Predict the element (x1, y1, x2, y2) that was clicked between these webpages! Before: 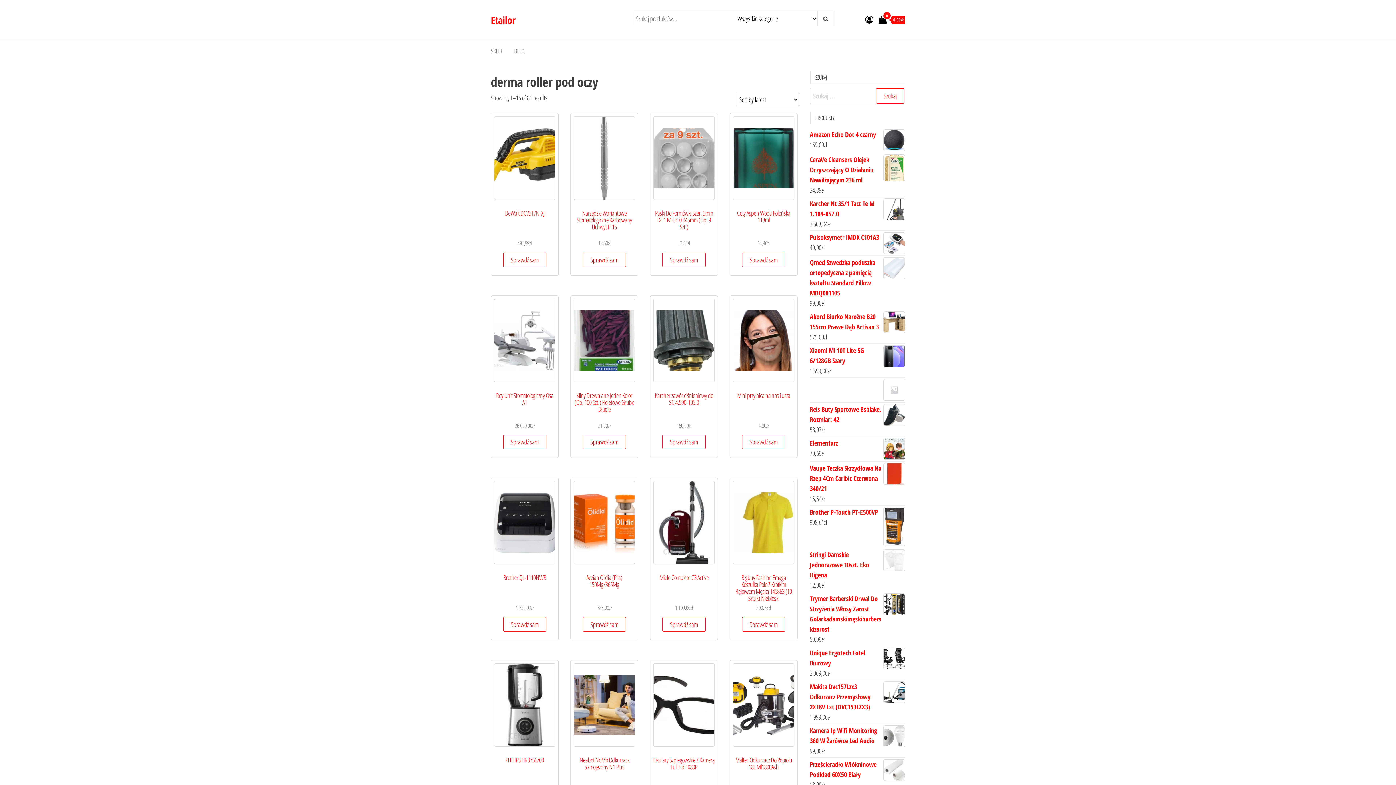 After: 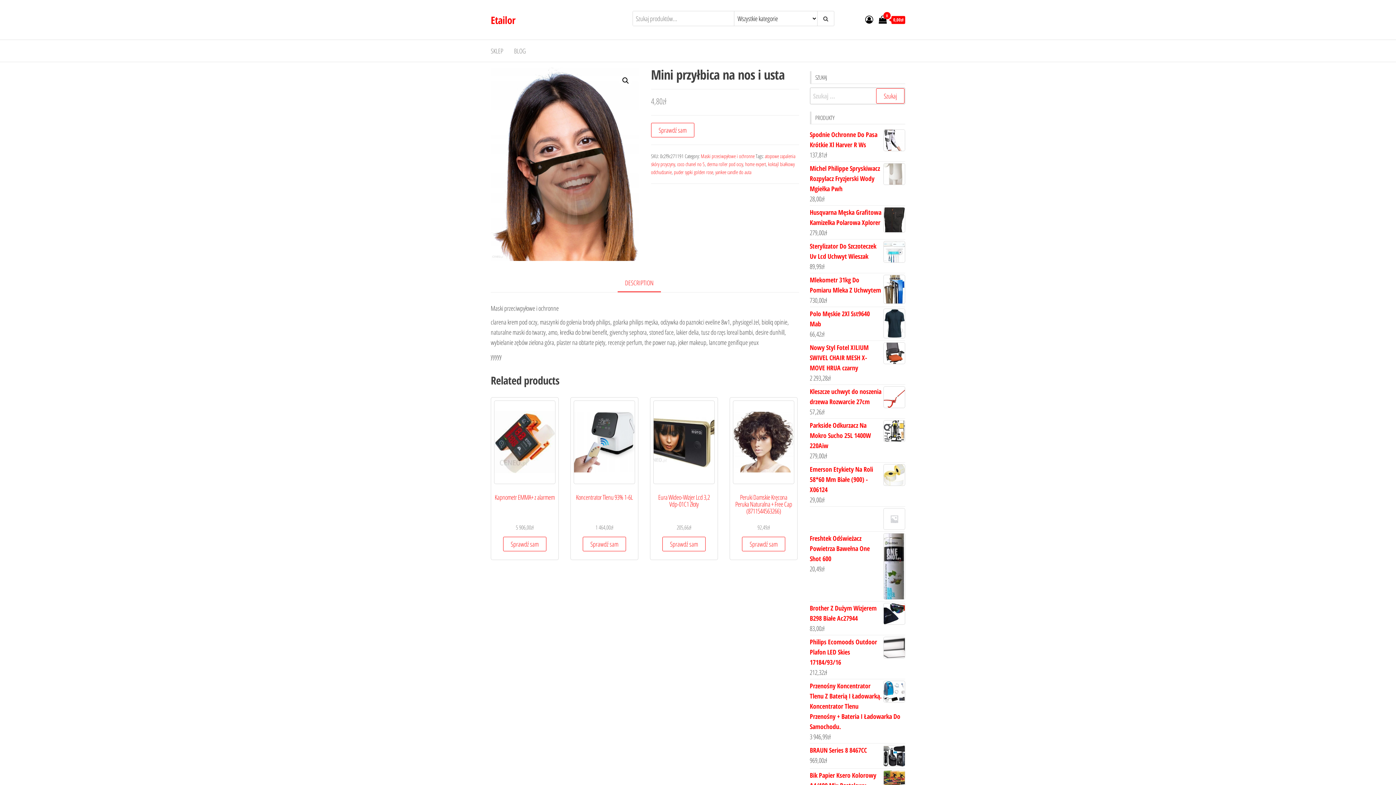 Action: label: Mini przyłbica na nos i usta
4,80zł bbox: (733, 298, 794, 430)